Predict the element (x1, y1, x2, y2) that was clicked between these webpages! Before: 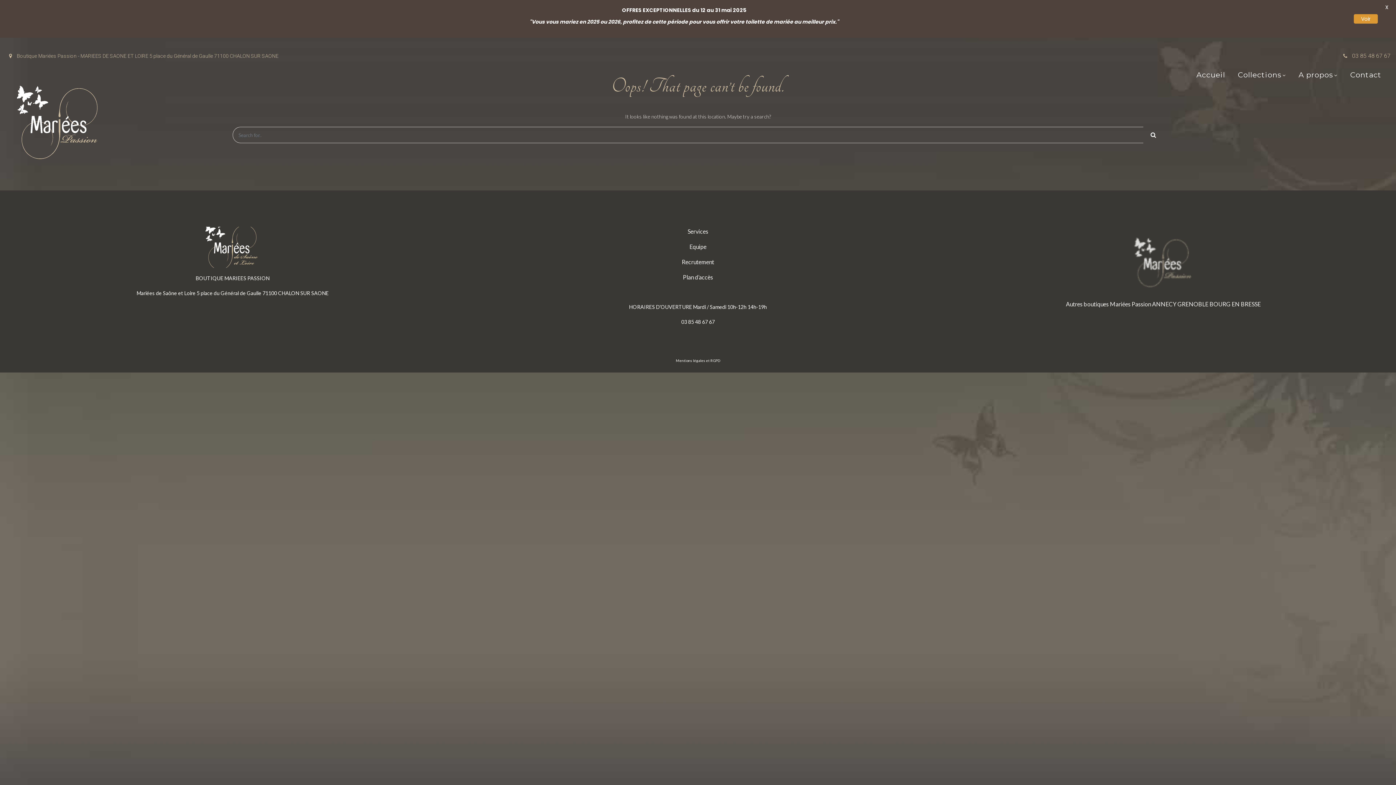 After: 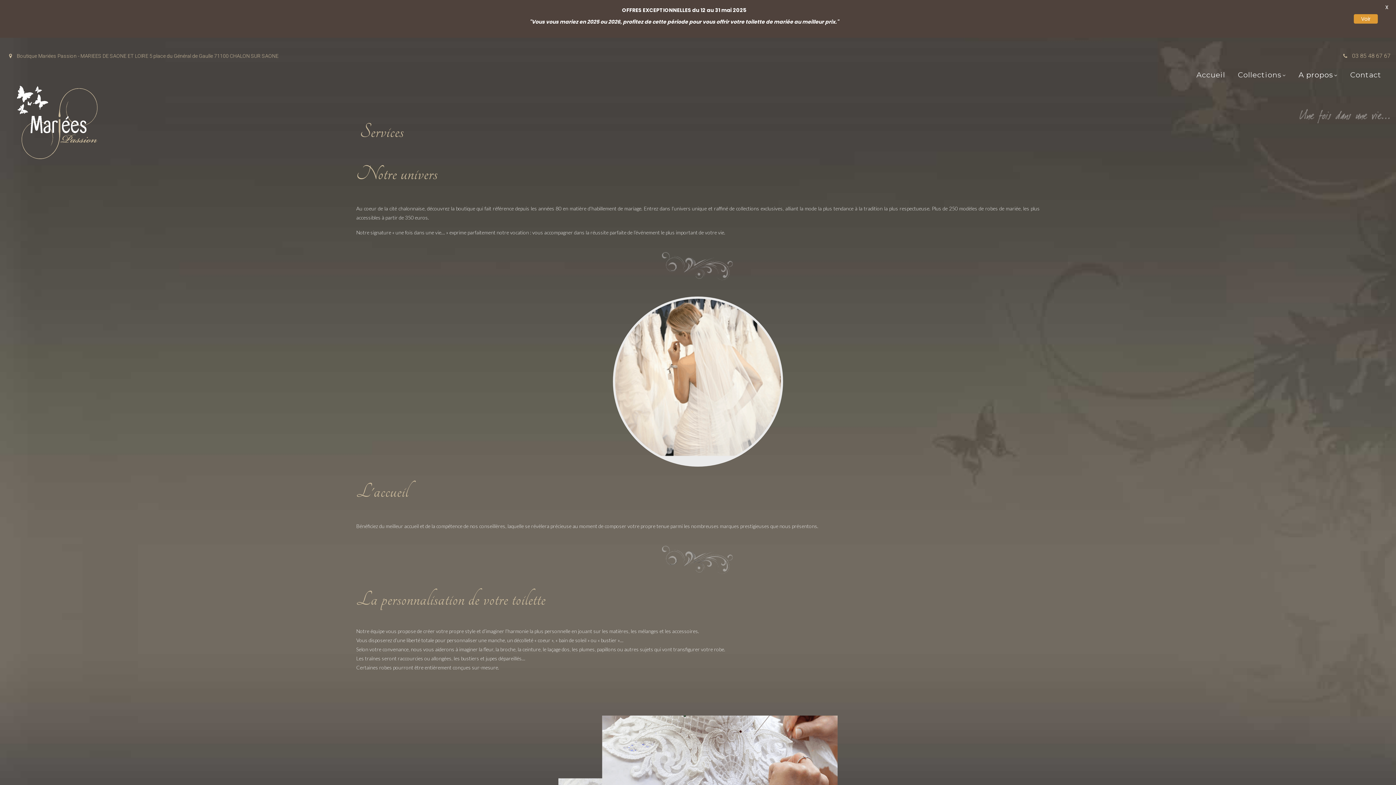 Action: bbox: (687, 228, 708, 234) label: Services